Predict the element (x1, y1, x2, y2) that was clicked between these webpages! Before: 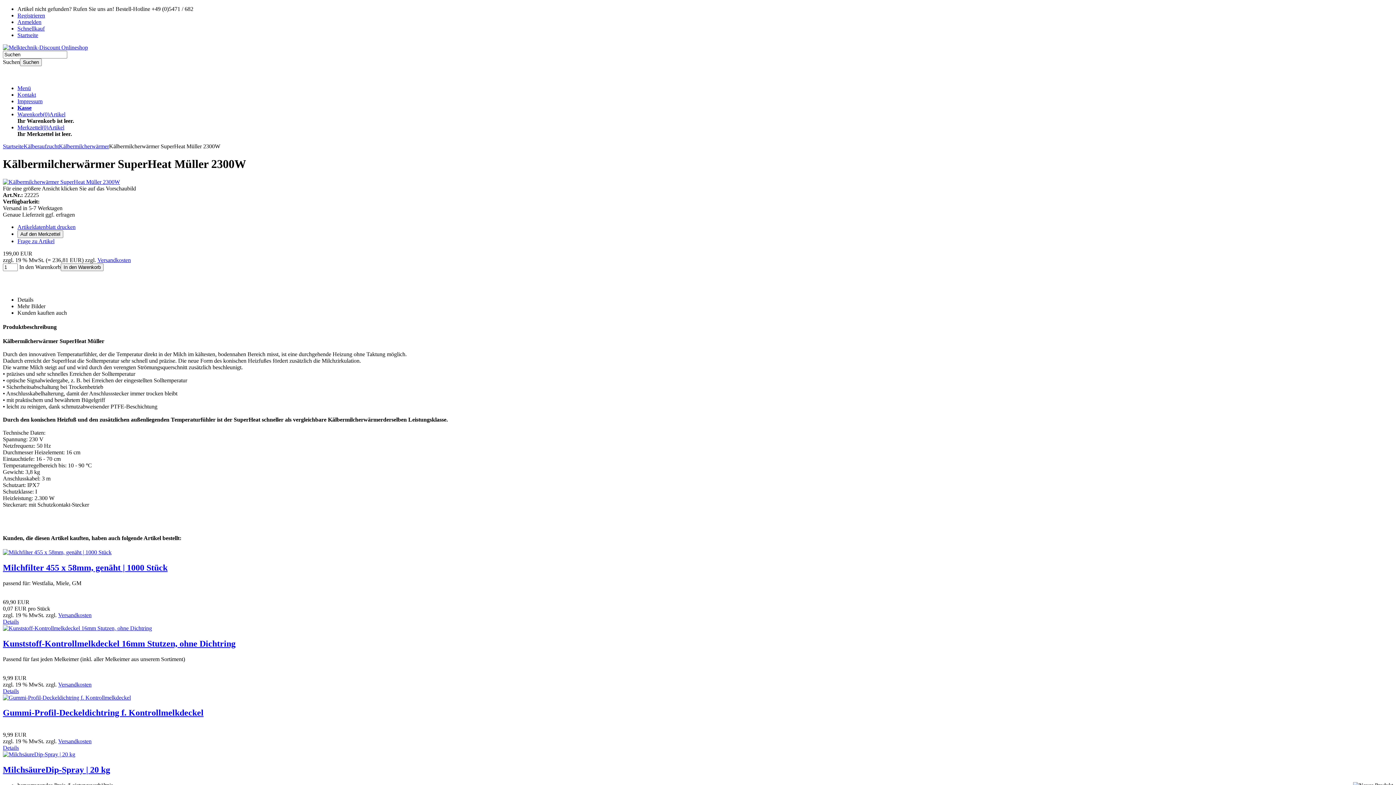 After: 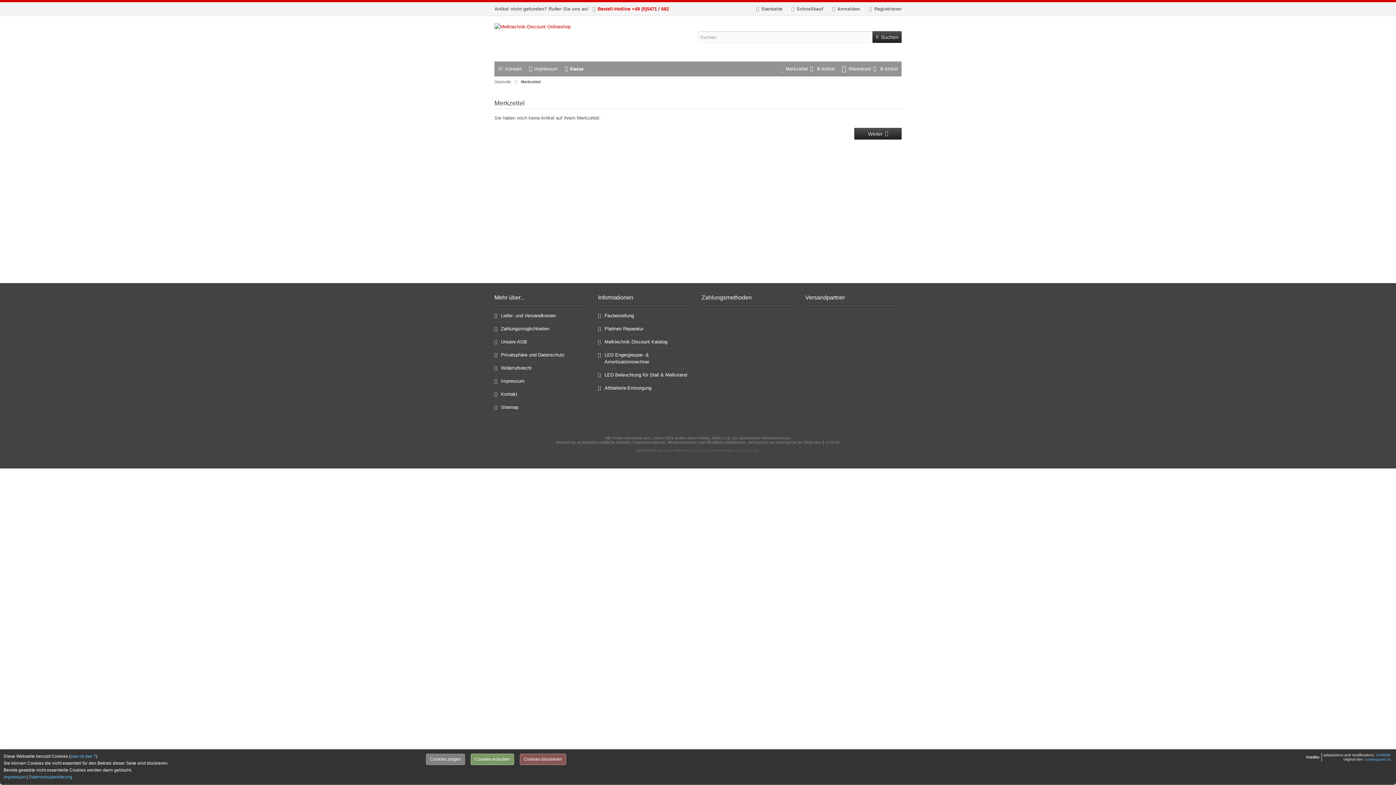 Action: bbox: (17, 124, 64, 130) label: Merkzettel(0)Artikel